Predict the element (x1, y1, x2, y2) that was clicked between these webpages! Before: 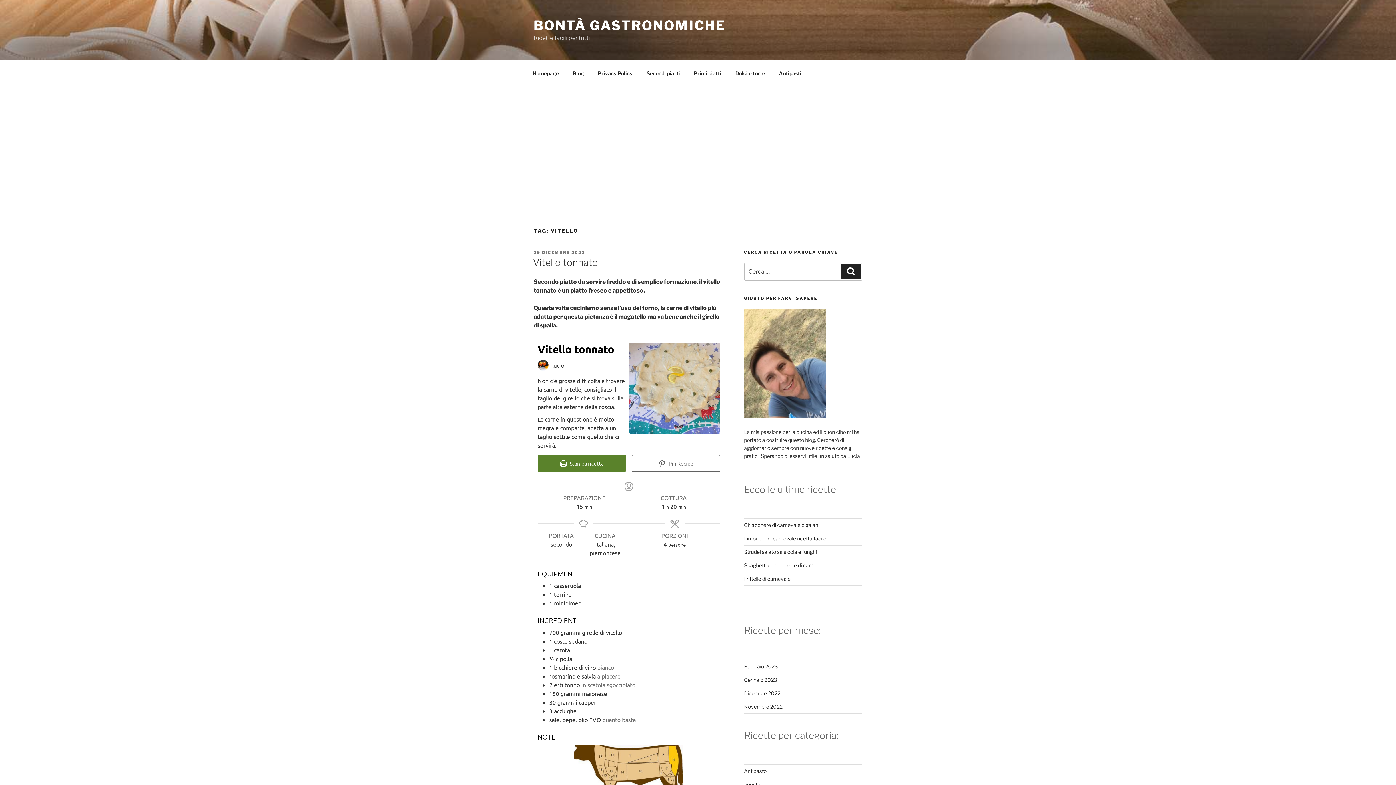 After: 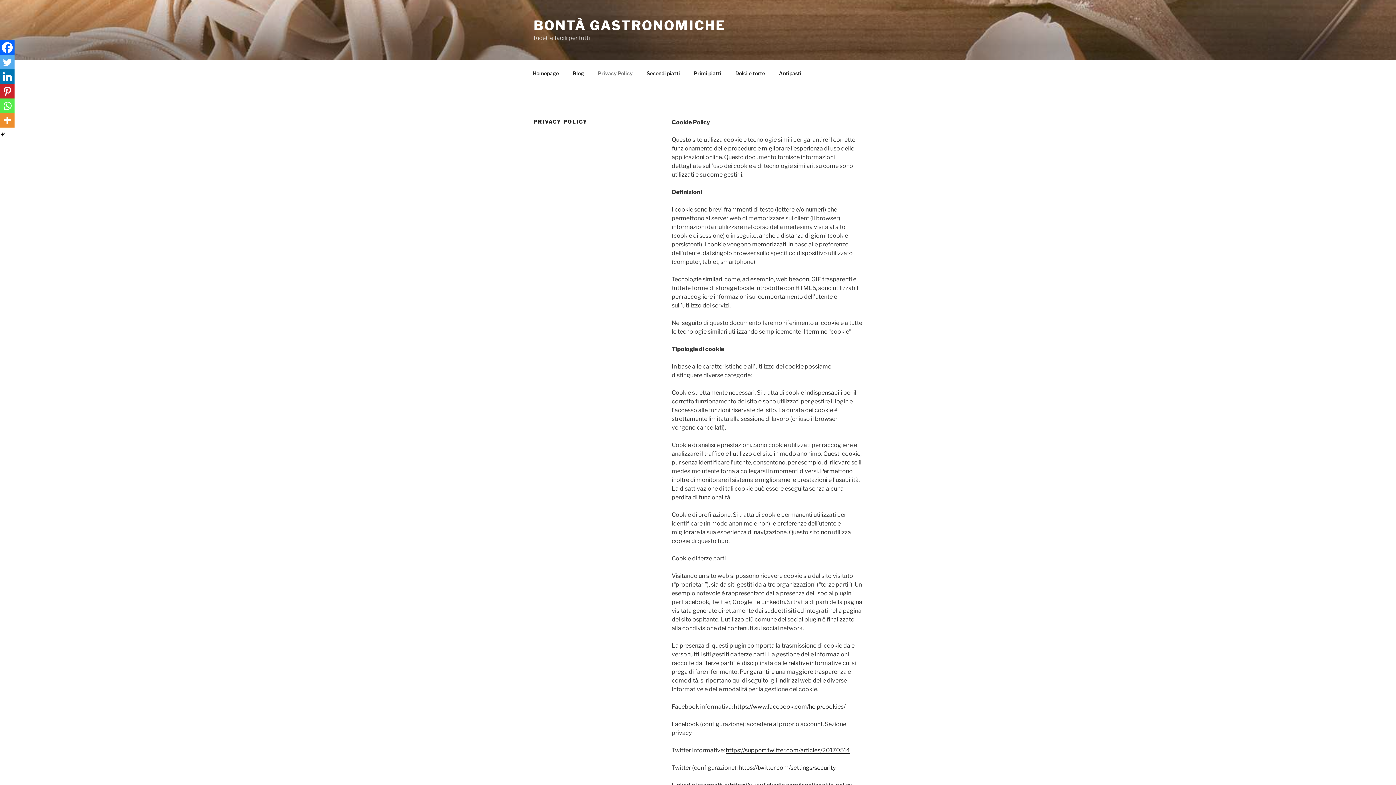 Action: bbox: (591, 64, 639, 82) label: Privacy Policy